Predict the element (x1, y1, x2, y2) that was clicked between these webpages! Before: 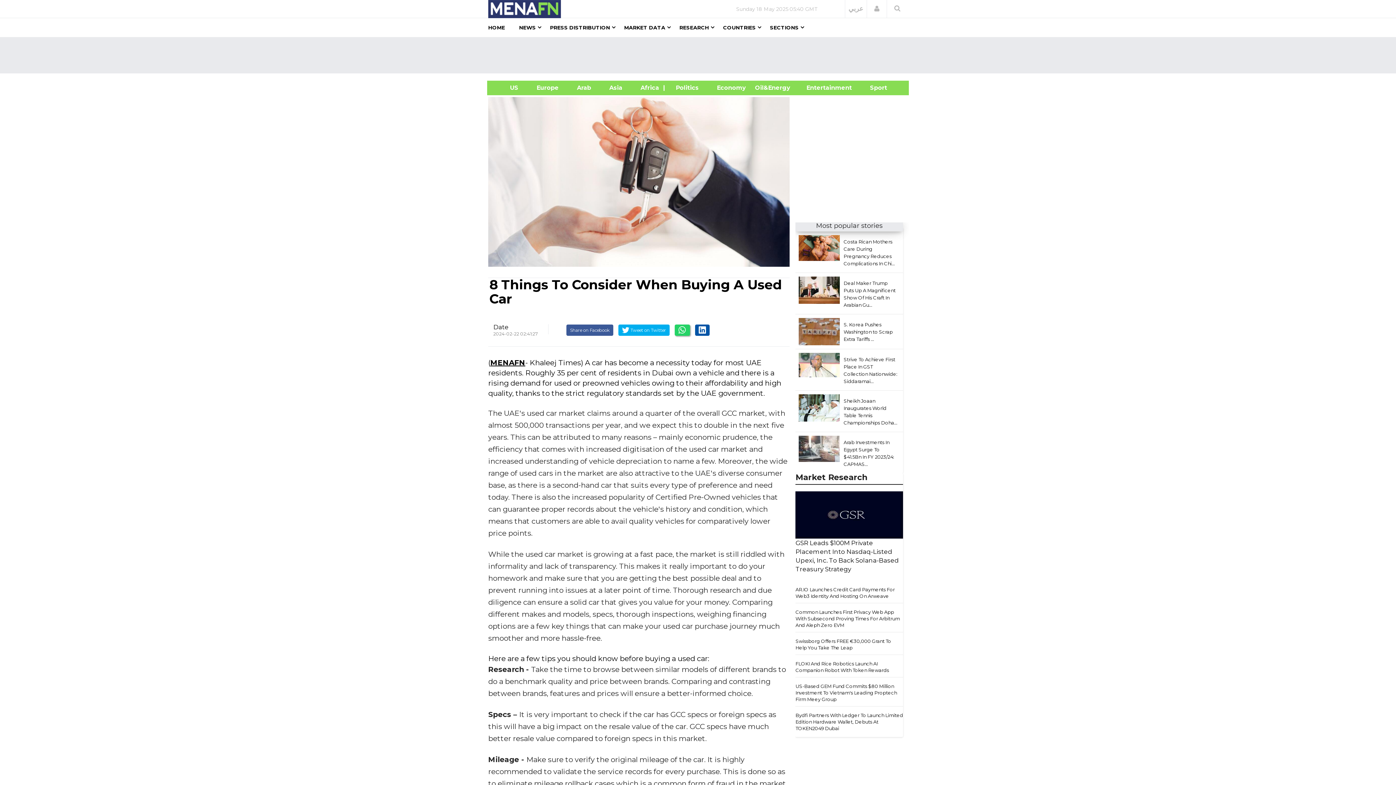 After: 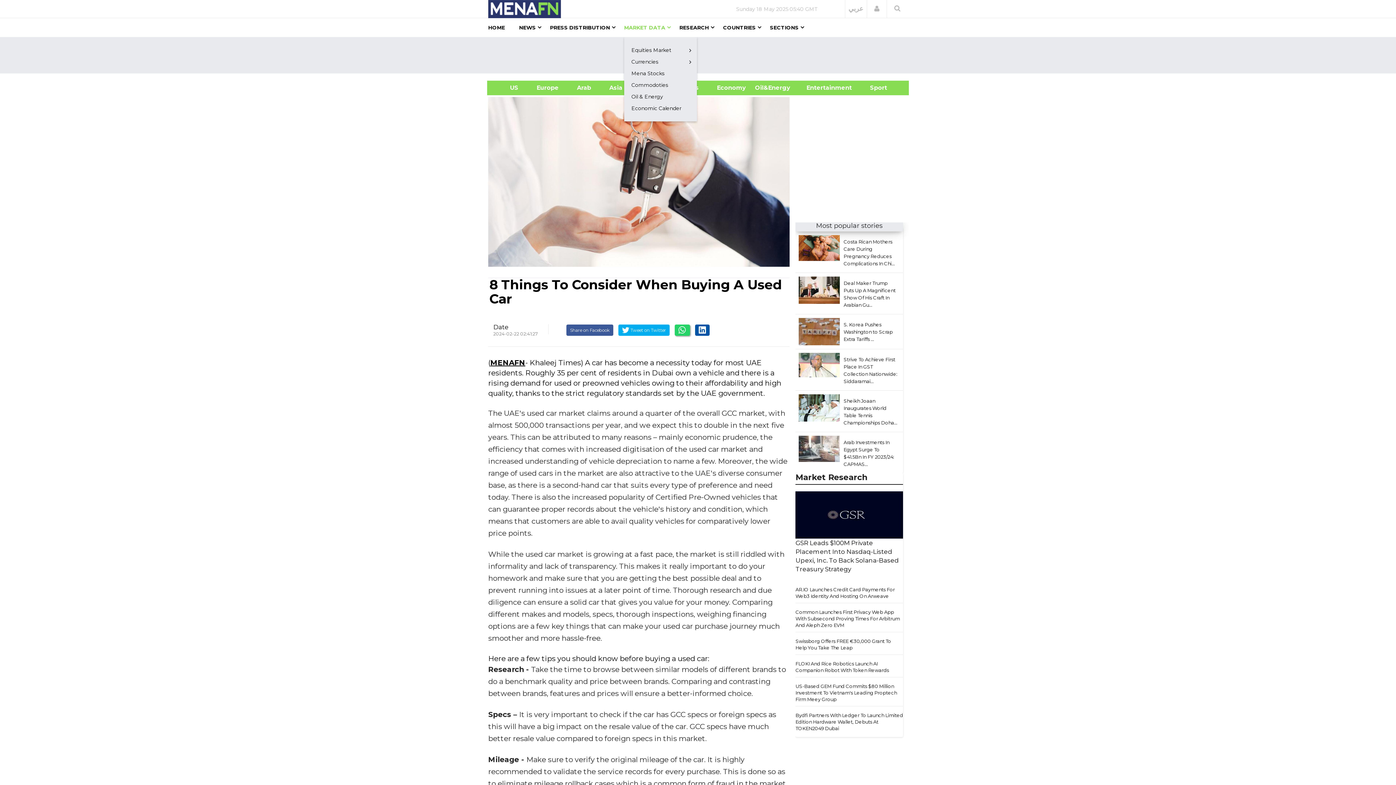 Action: bbox: (624, 18, 665, 37) label: MARKET DATA